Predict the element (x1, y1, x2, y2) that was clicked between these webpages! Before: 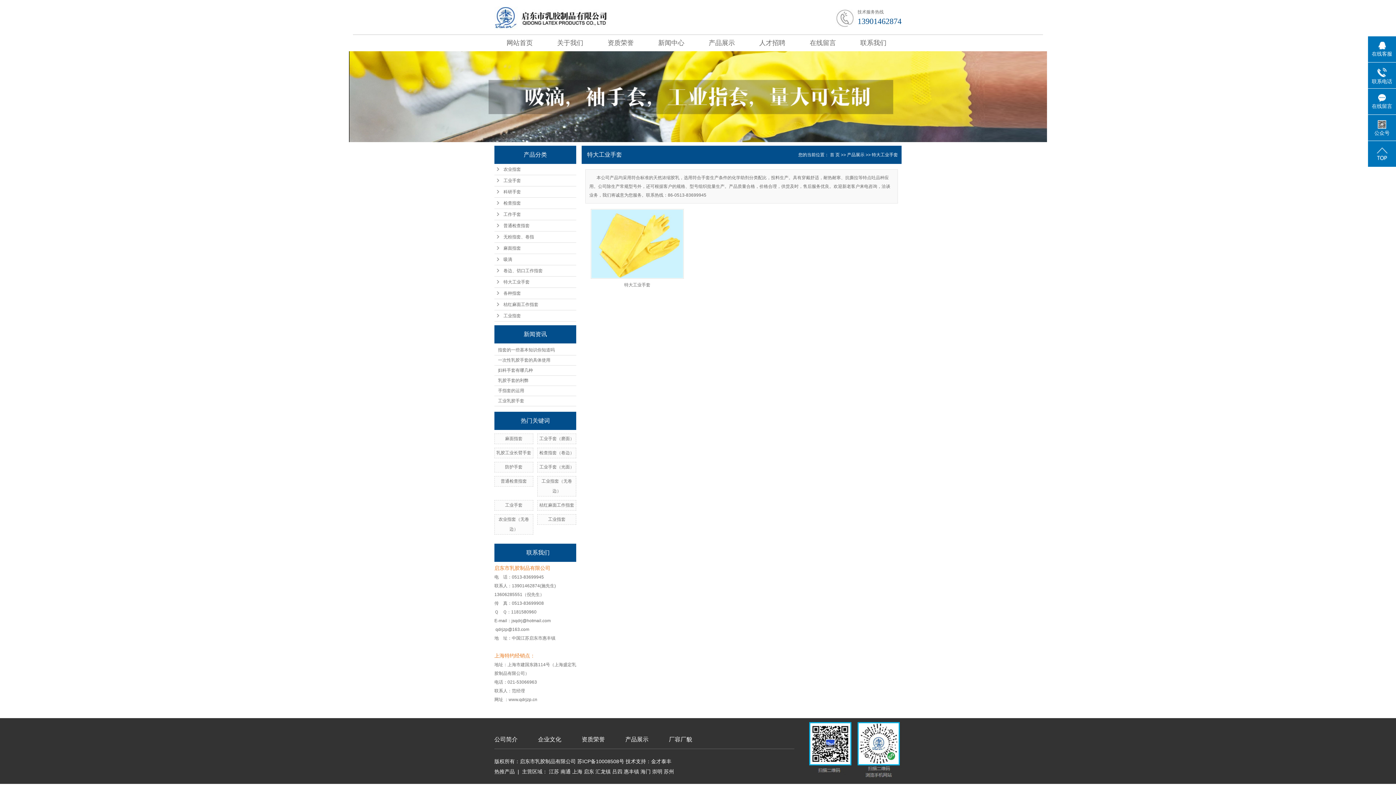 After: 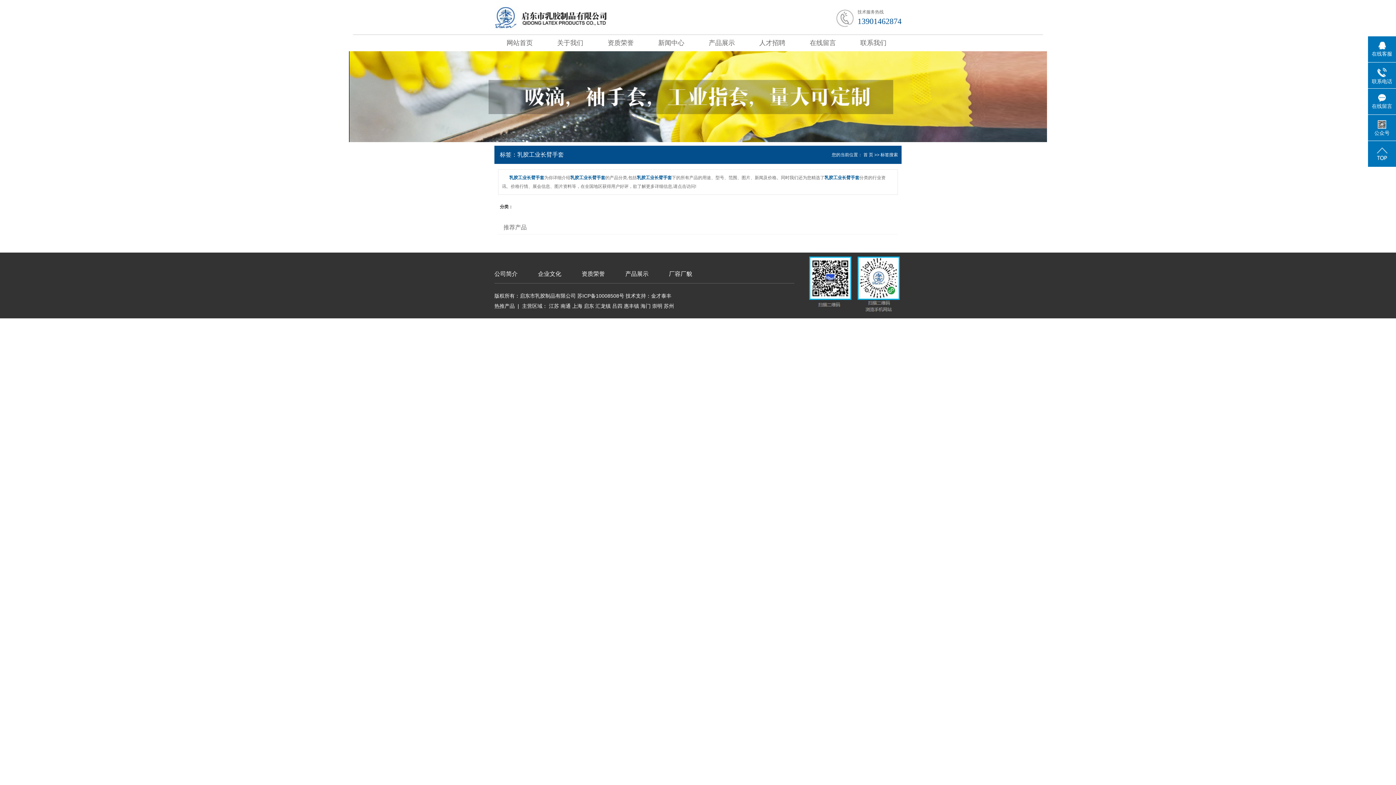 Action: bbox: (496, 450, 531, 455) label: 乳胶工业长臂手套